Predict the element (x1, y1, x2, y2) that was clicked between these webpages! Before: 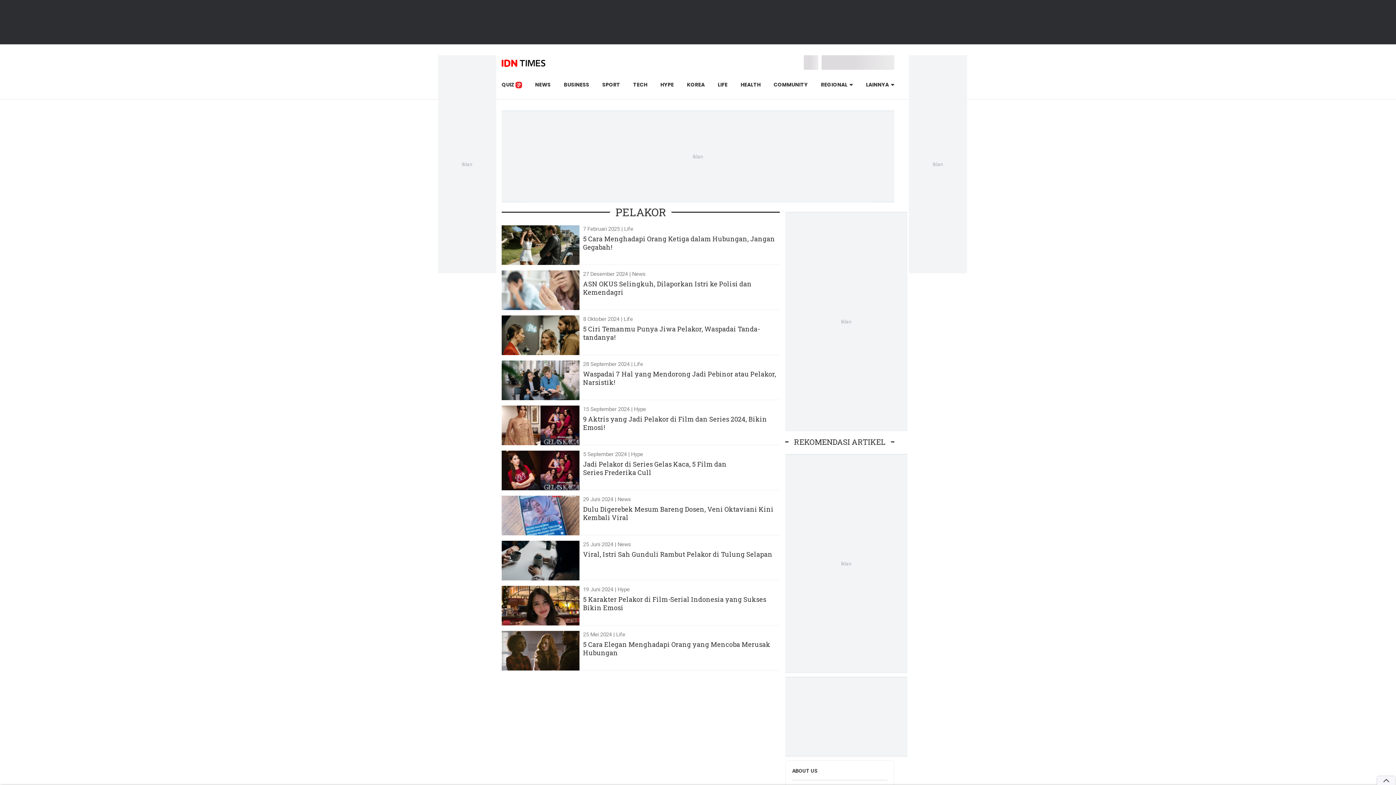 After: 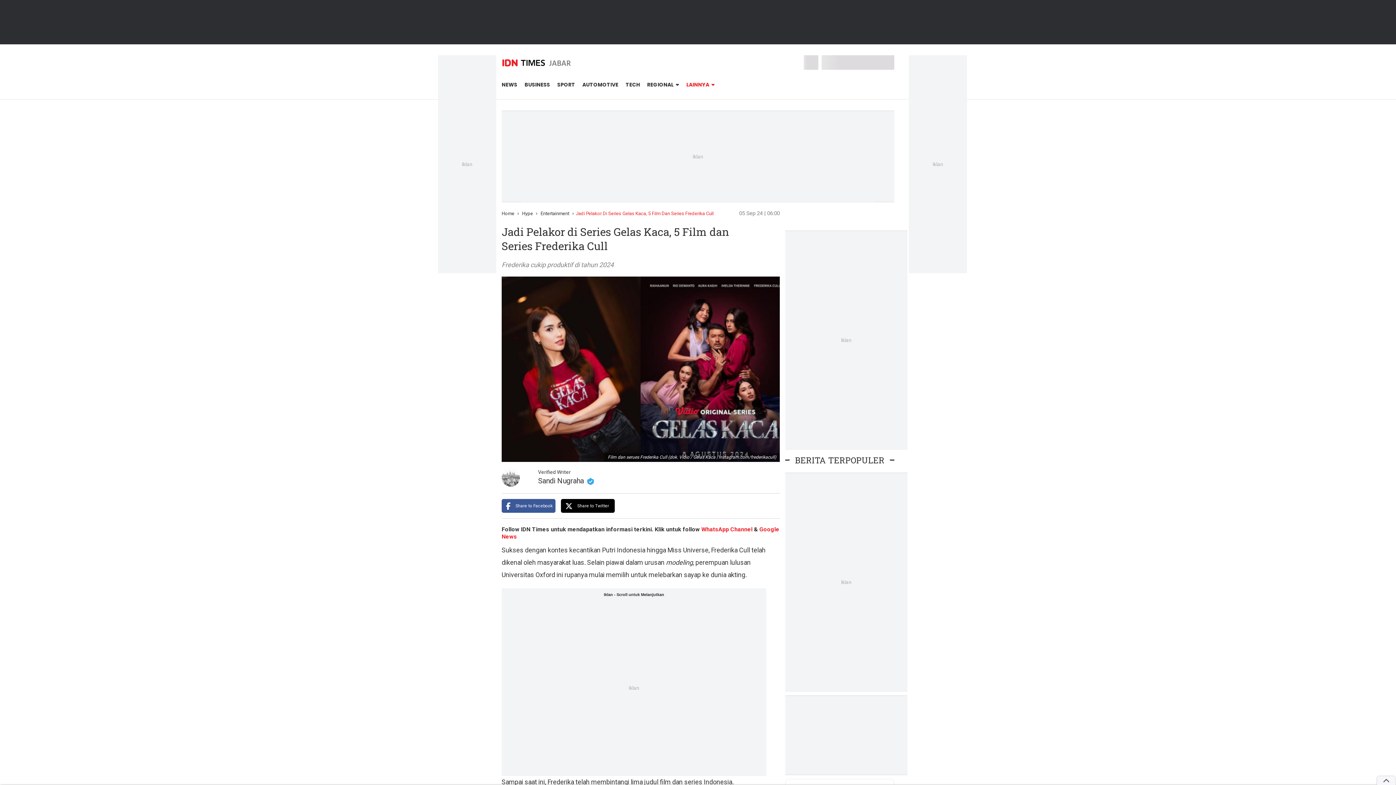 Action: bbox: (501, 450, 579, 490)